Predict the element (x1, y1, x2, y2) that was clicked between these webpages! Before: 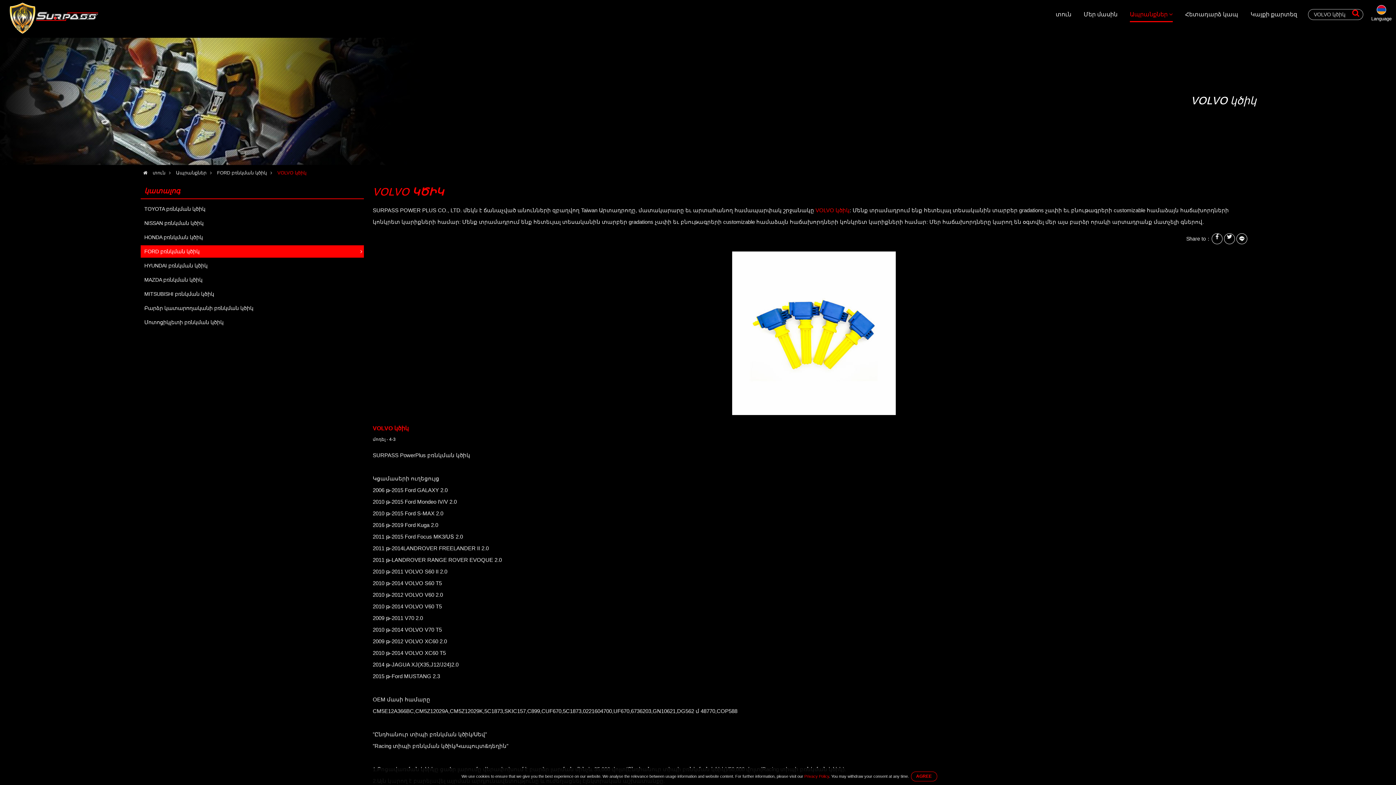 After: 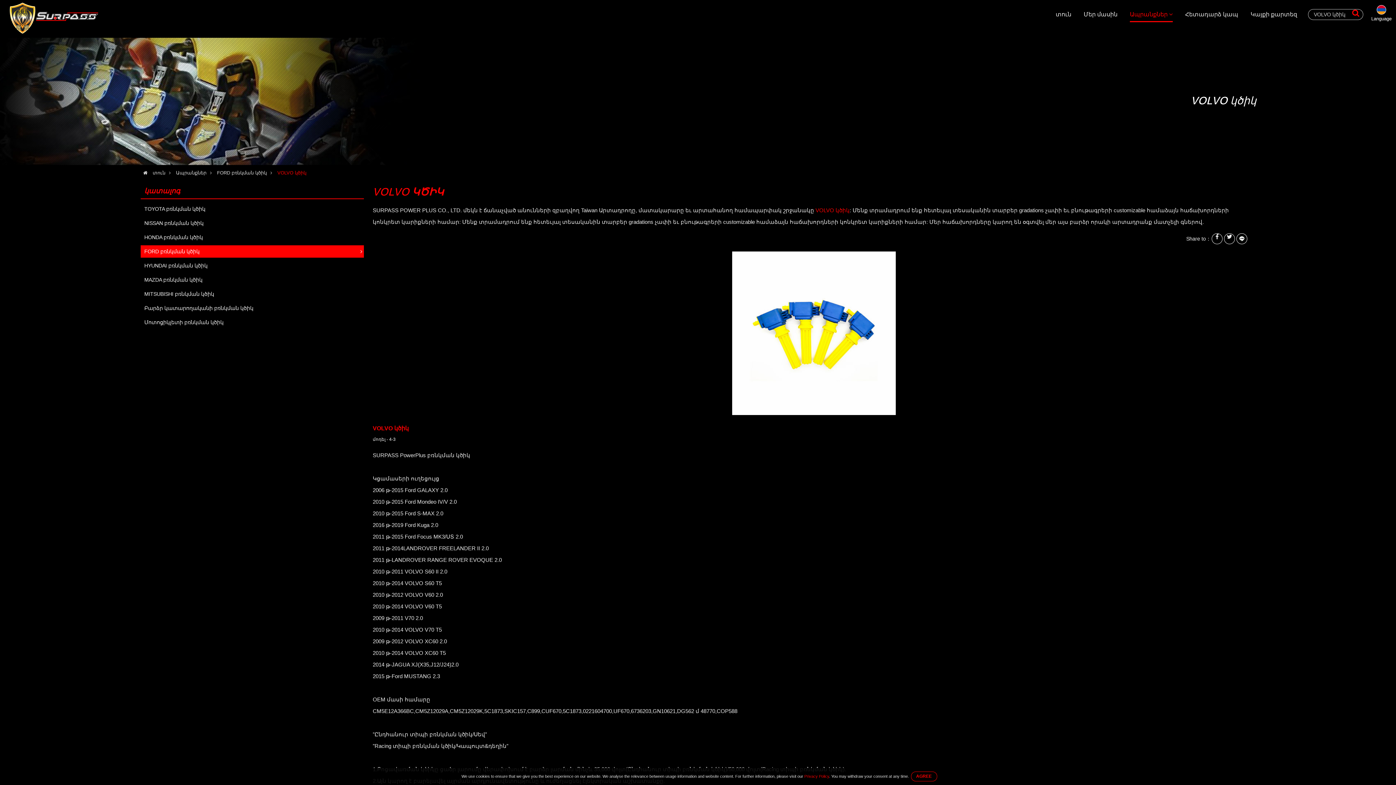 Action: bbox: (372, 184, 443, 200) label: VOLVO ԿԾԻԿ